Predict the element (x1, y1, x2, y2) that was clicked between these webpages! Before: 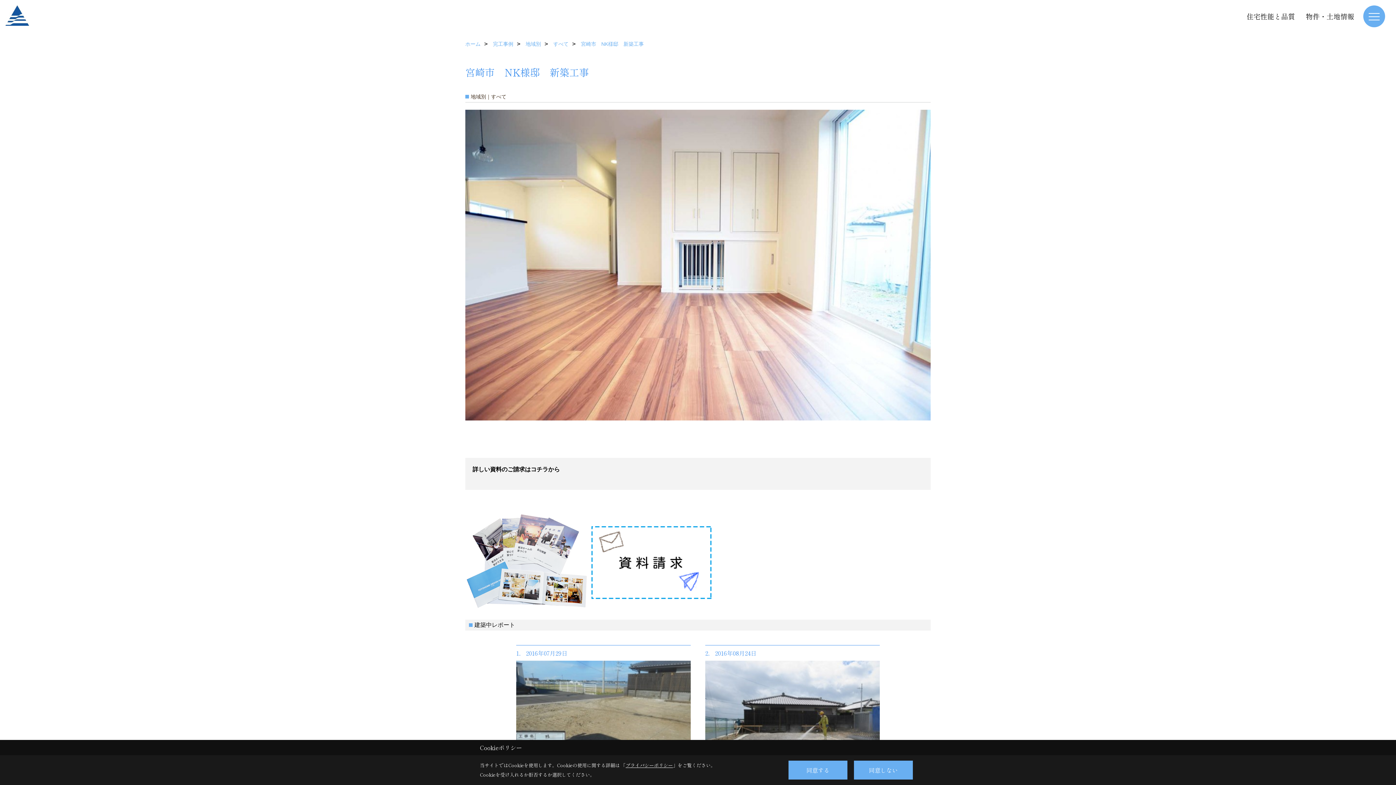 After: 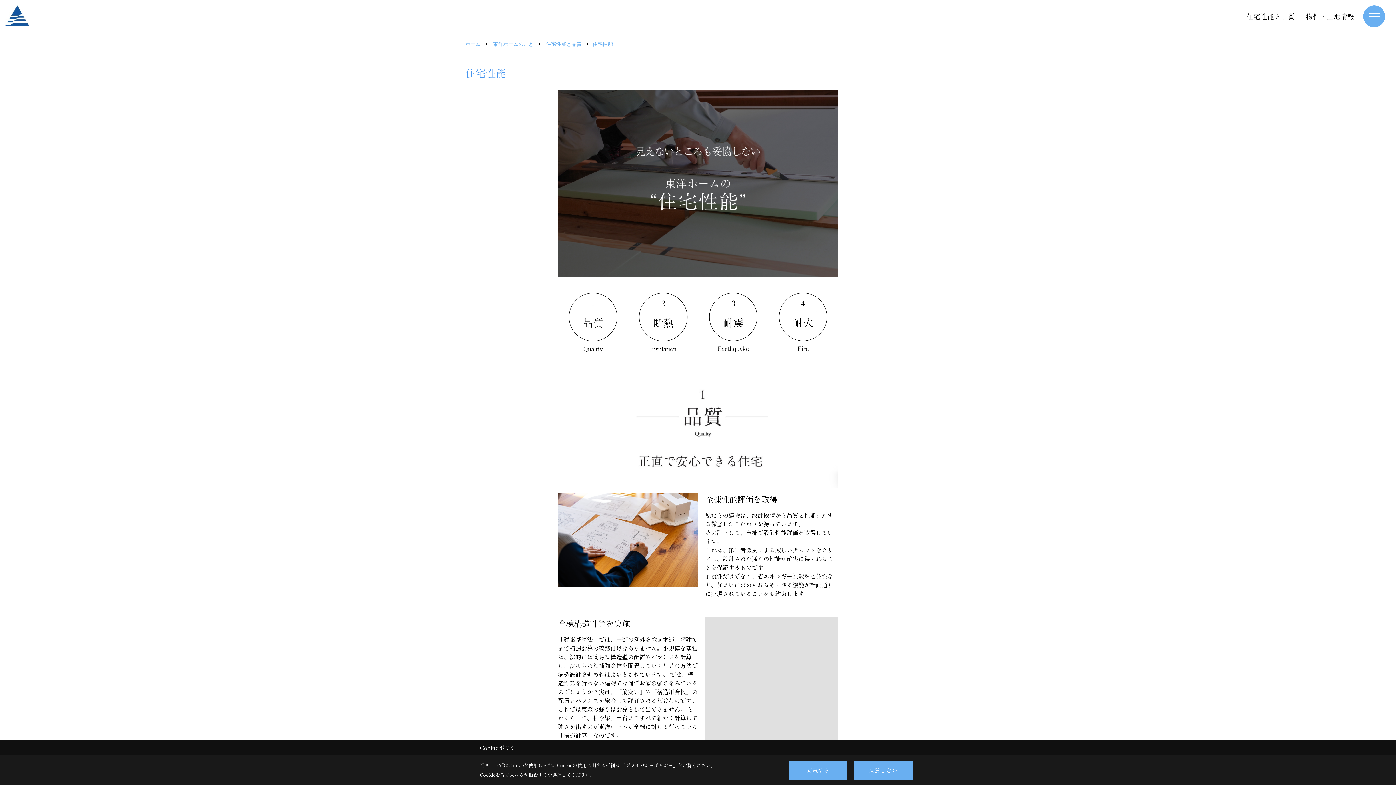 Action: bbox: (1241, 9, 1300, 23) label: 住宅性能と品質